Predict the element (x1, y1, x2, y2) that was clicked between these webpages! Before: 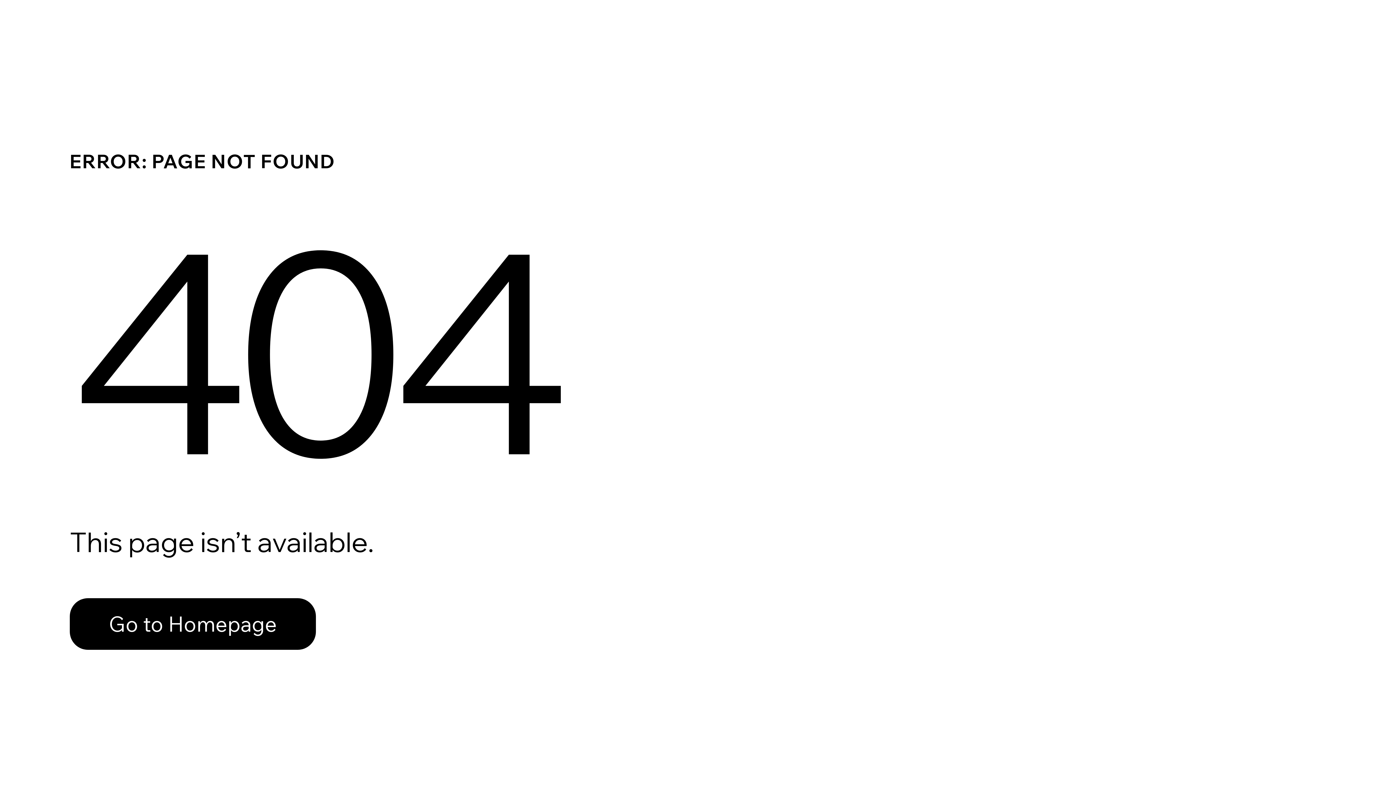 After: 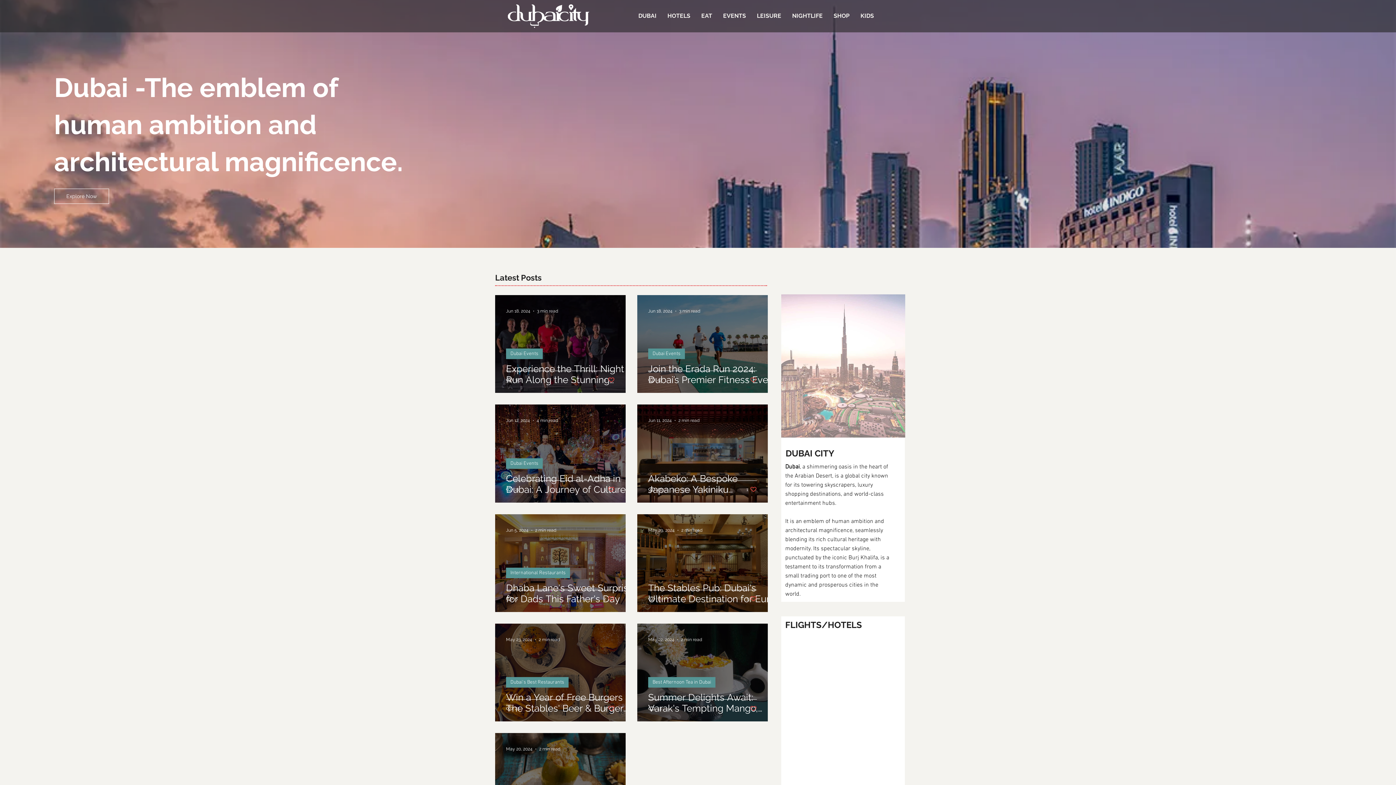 Action: bbox: (69, 582, 768, 659) label: Go to Homepage